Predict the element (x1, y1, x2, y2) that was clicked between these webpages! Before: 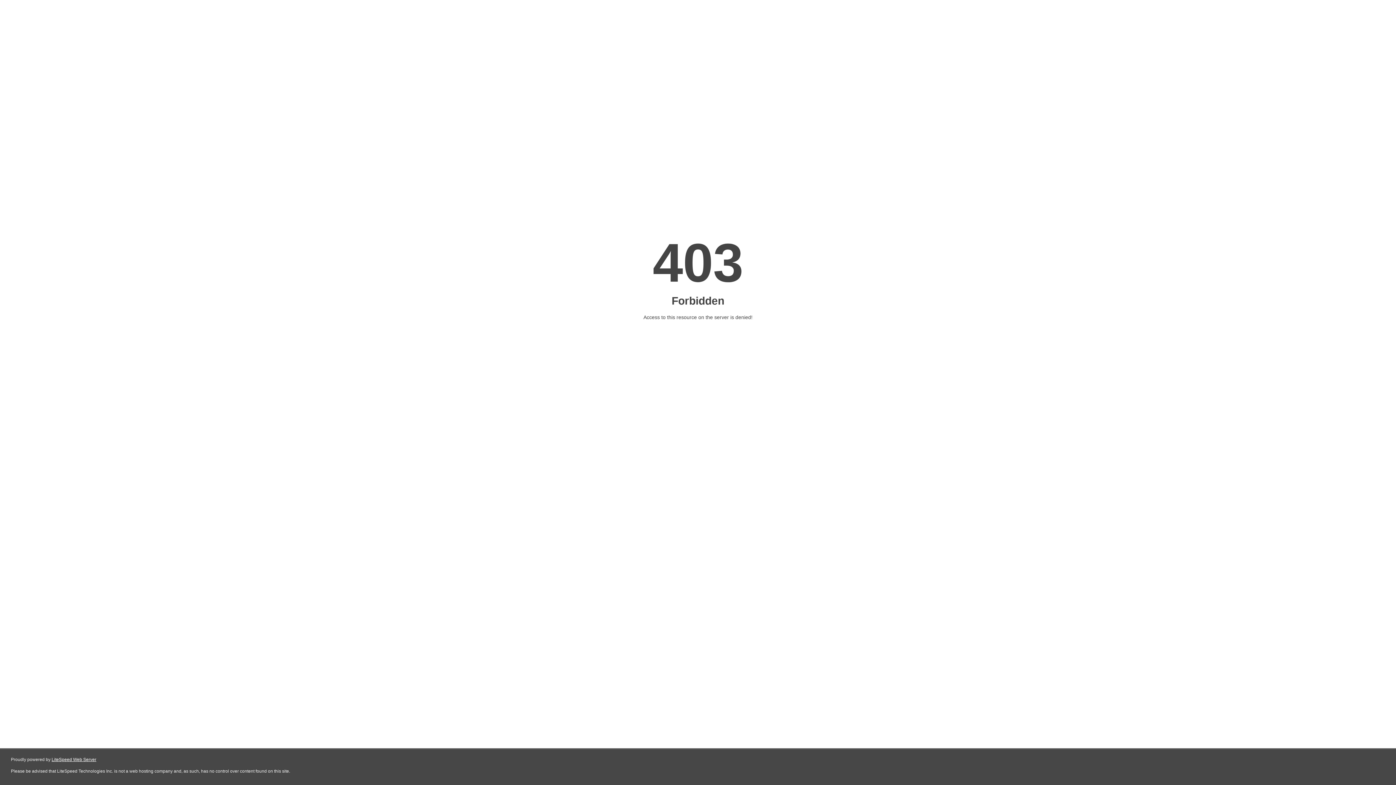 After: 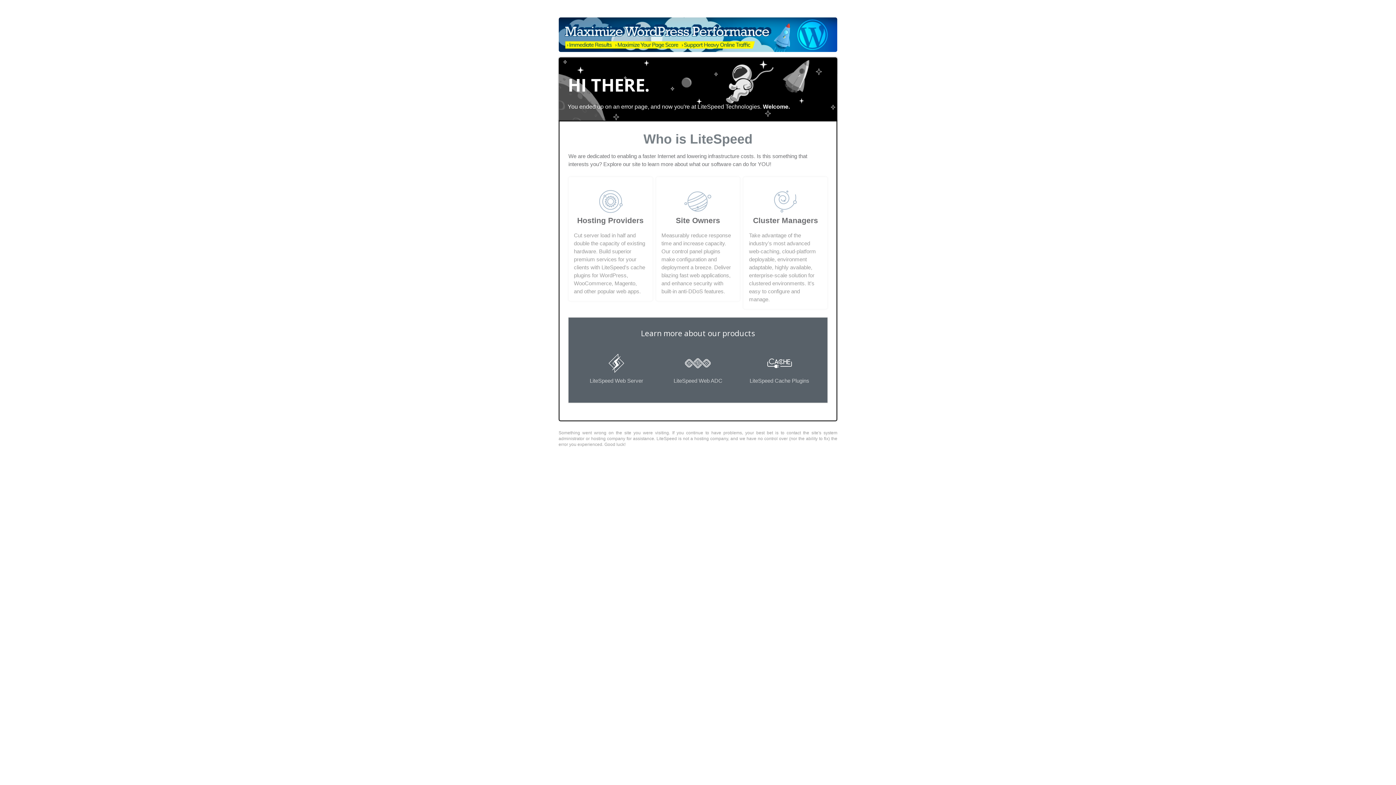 Action: label: LiteSpeed Web Server bbox: (51, 757, 96, 762)